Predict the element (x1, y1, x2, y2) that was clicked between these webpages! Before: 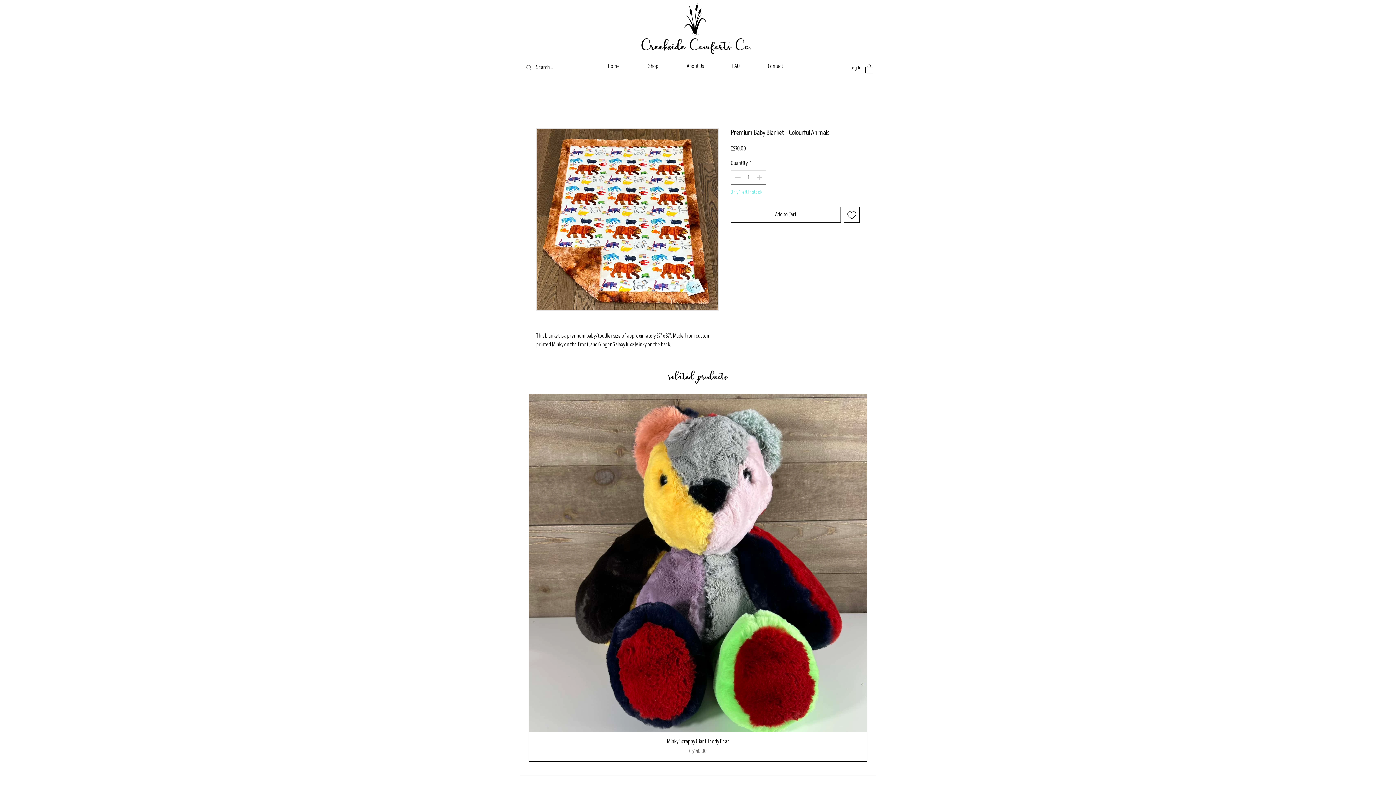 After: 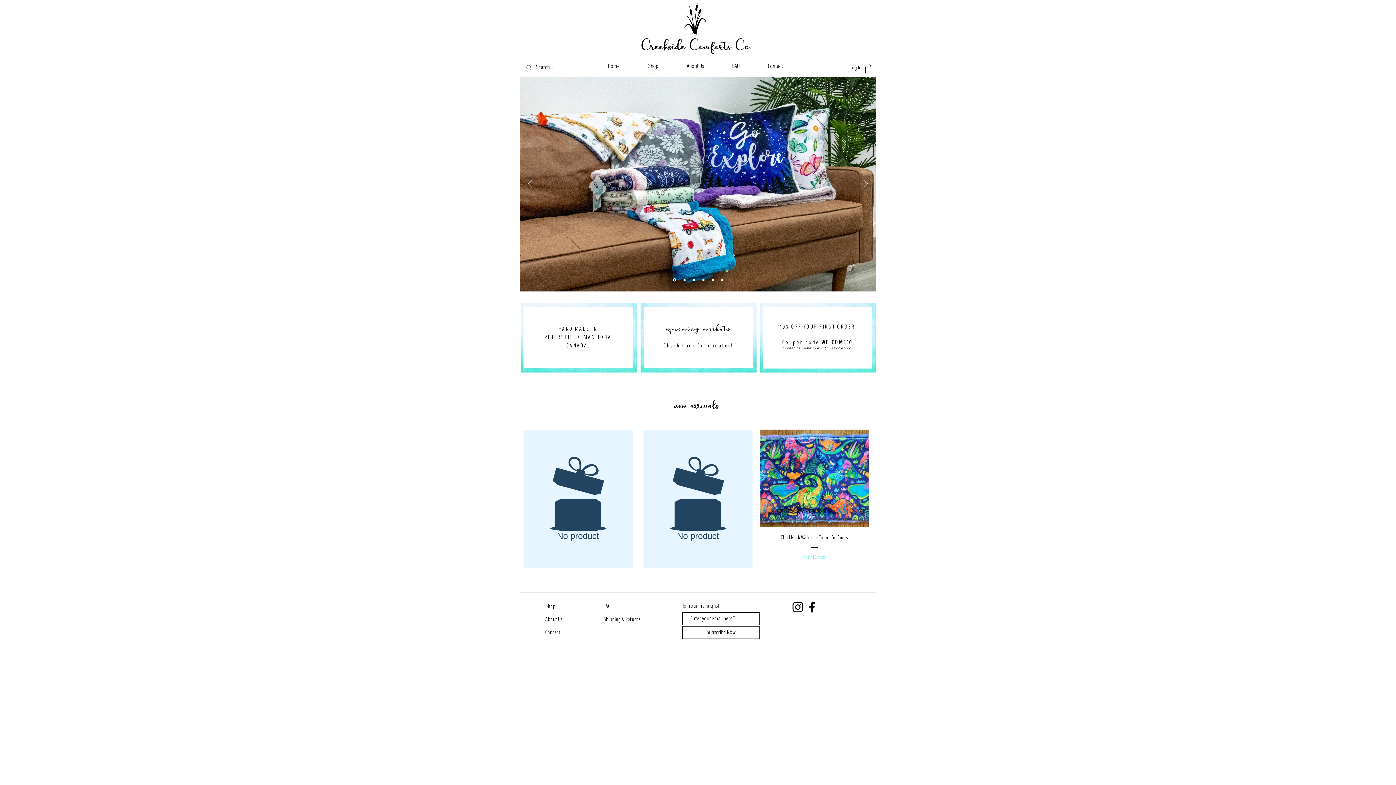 Action: bbox: (641, 35, 751, 55) label: Creekside Comforts Co.